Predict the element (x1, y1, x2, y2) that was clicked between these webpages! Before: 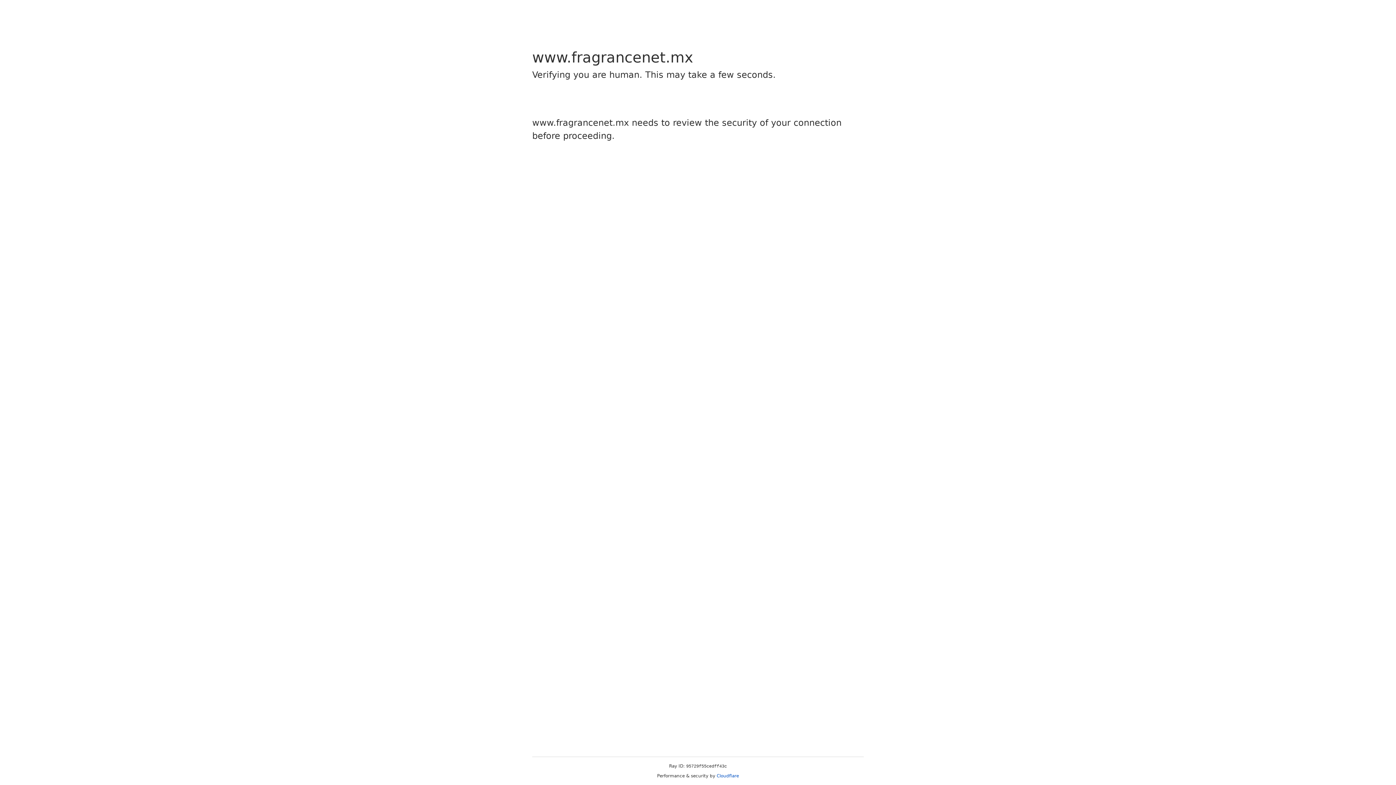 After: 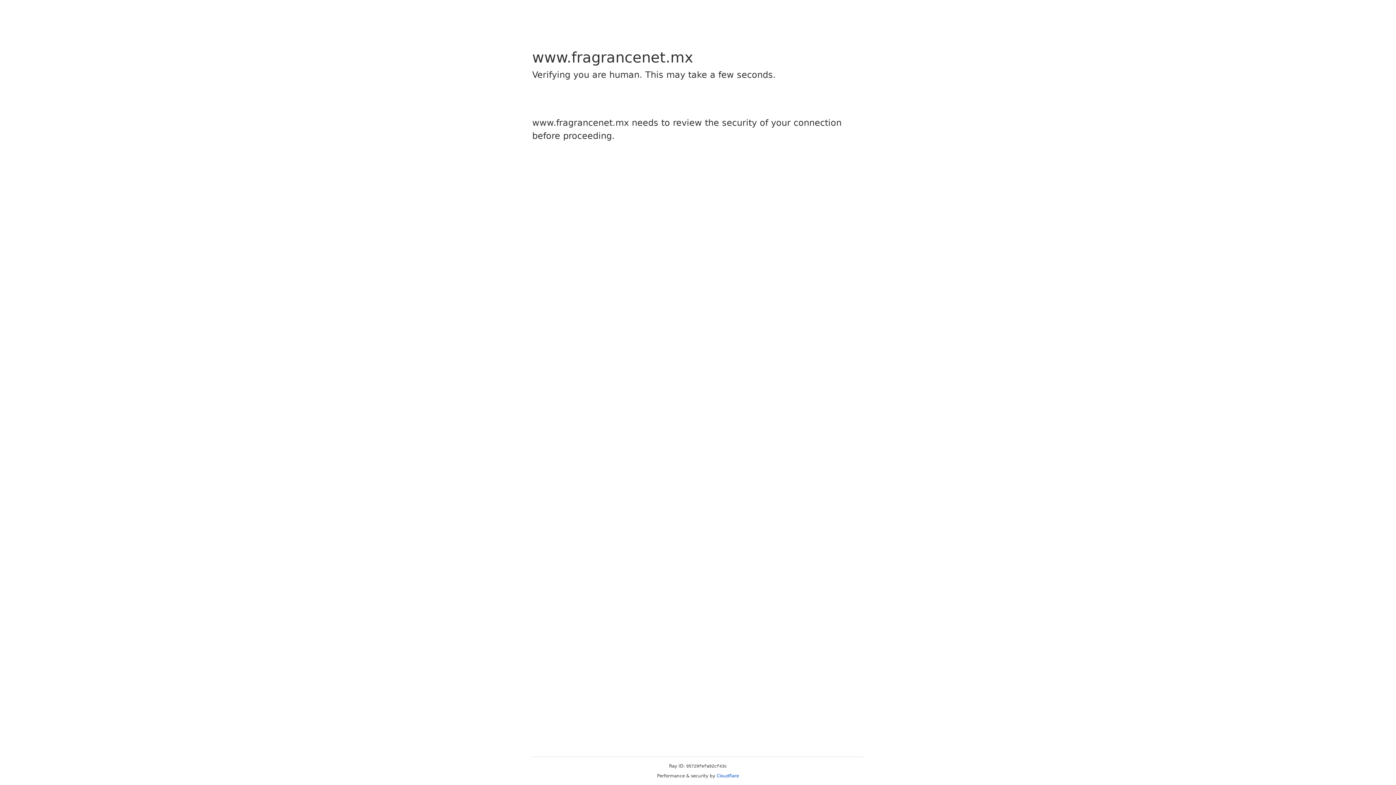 Action: label: Cloudflare bbox: (716, 773, 739, 778)